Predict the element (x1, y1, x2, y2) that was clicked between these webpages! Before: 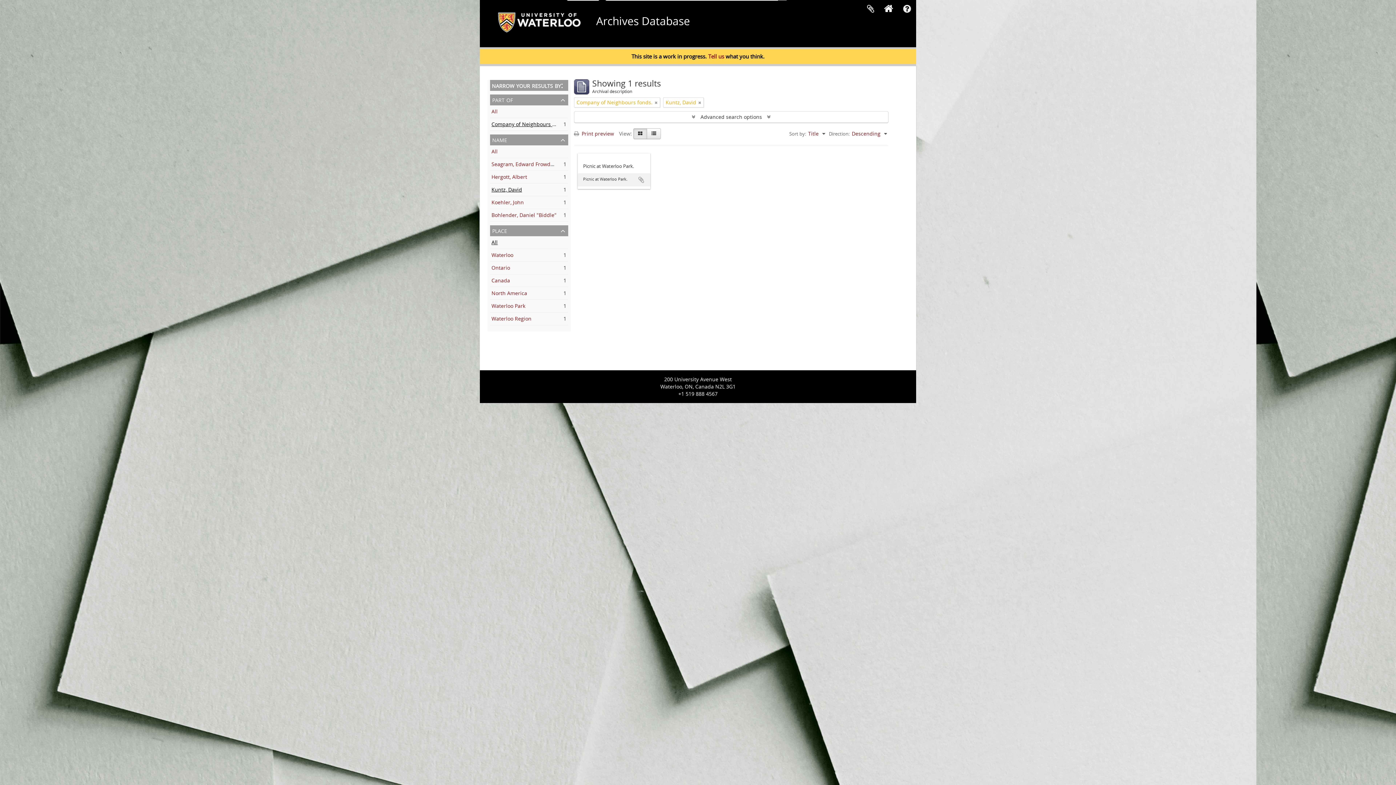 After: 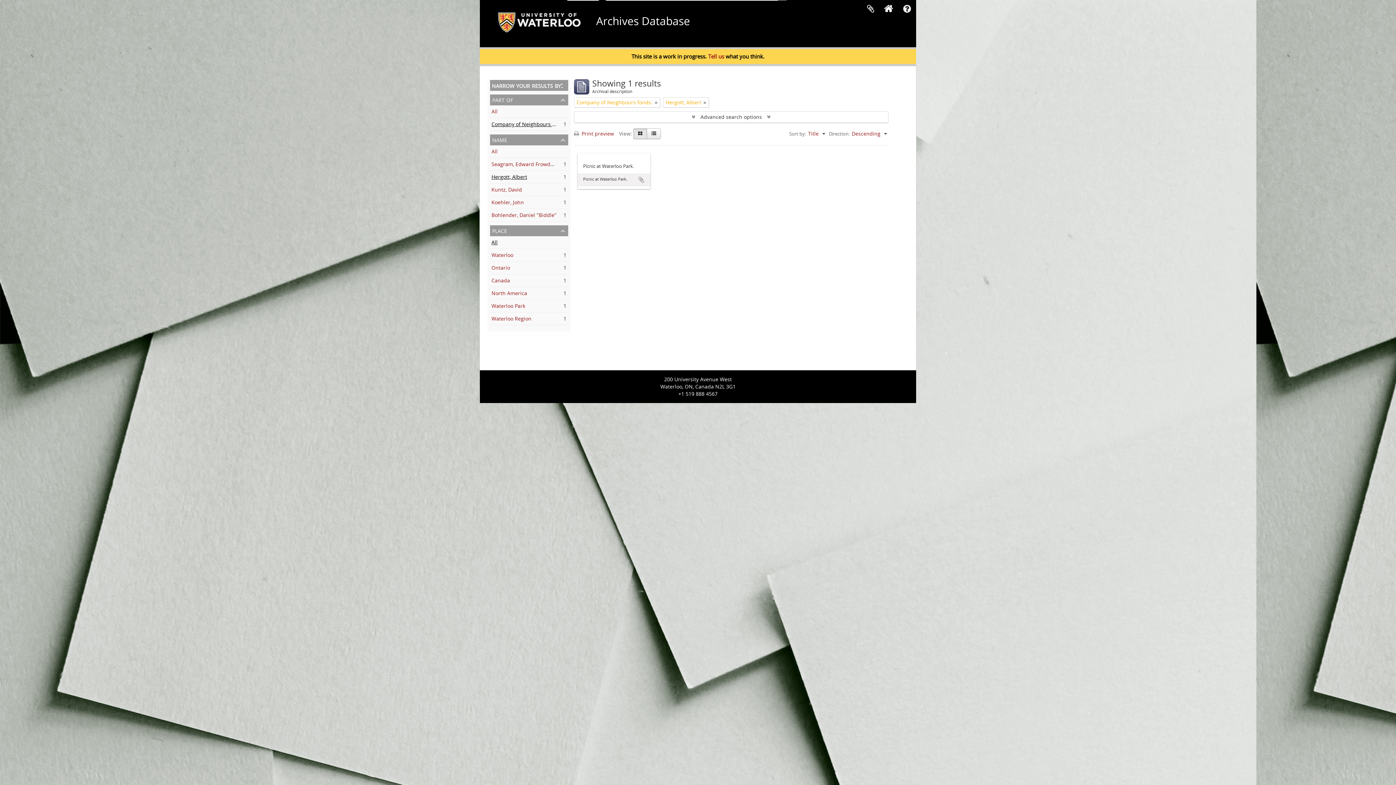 Action: label: Hergott, Albert
, 1 results bbox: (491, 173, 527, 180)